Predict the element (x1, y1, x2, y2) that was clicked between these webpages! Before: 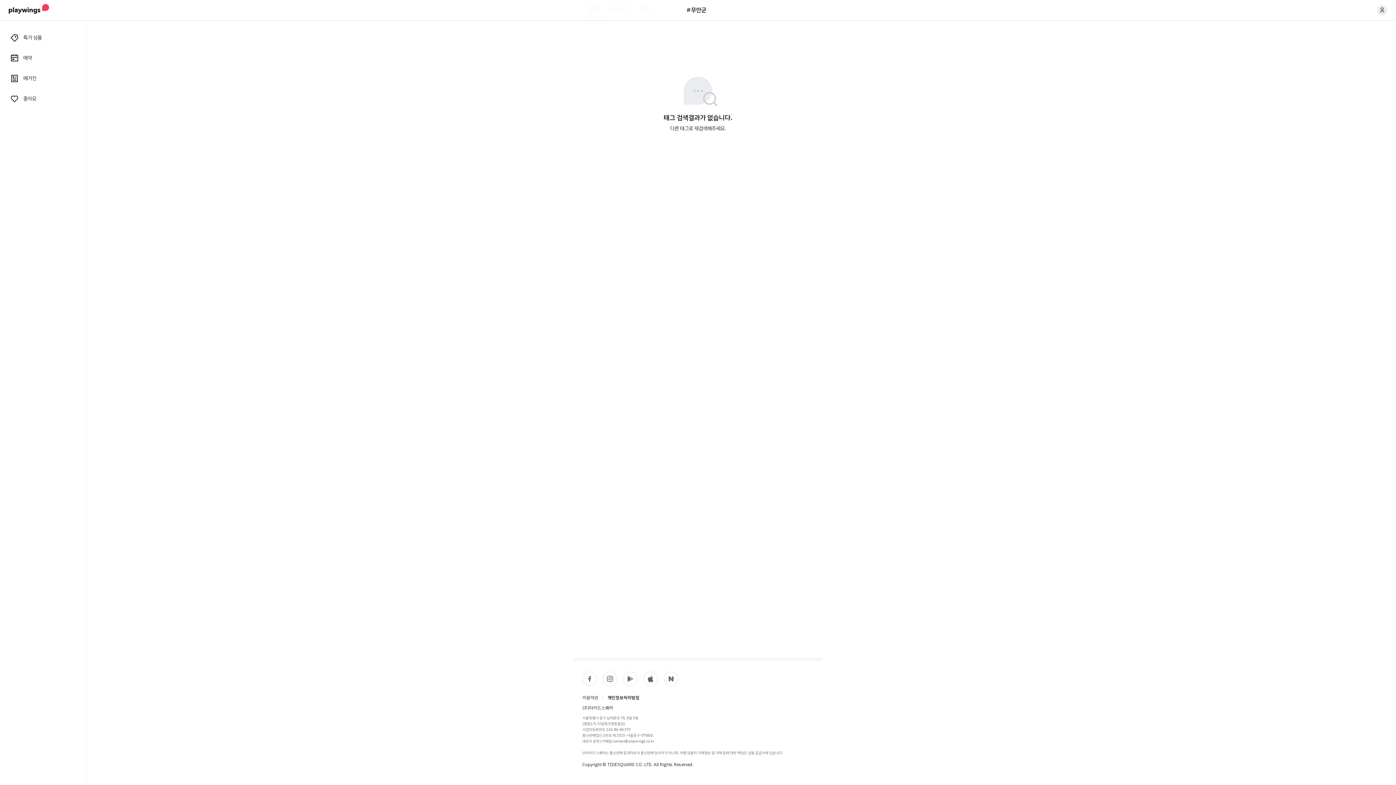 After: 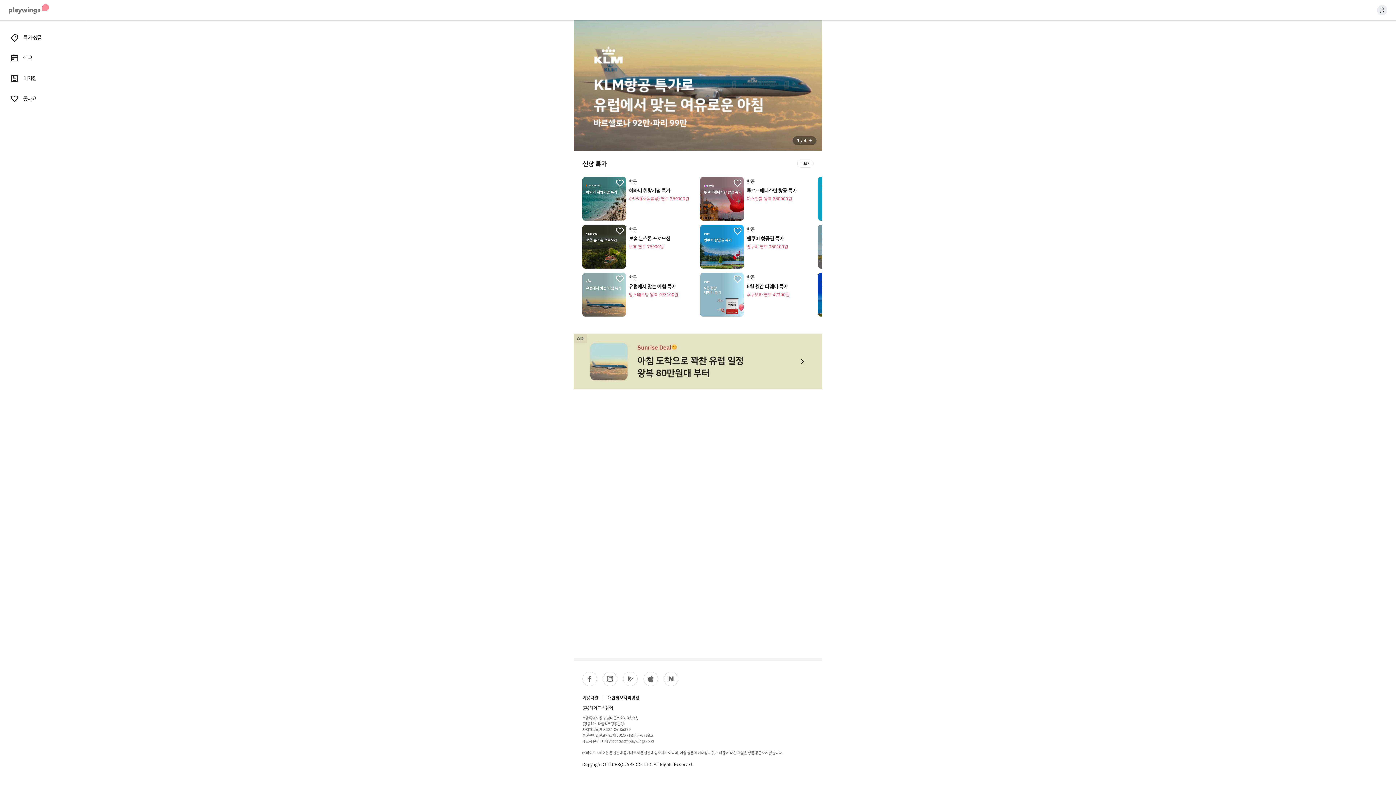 Action: bbox: (8, 6, 49, 13)